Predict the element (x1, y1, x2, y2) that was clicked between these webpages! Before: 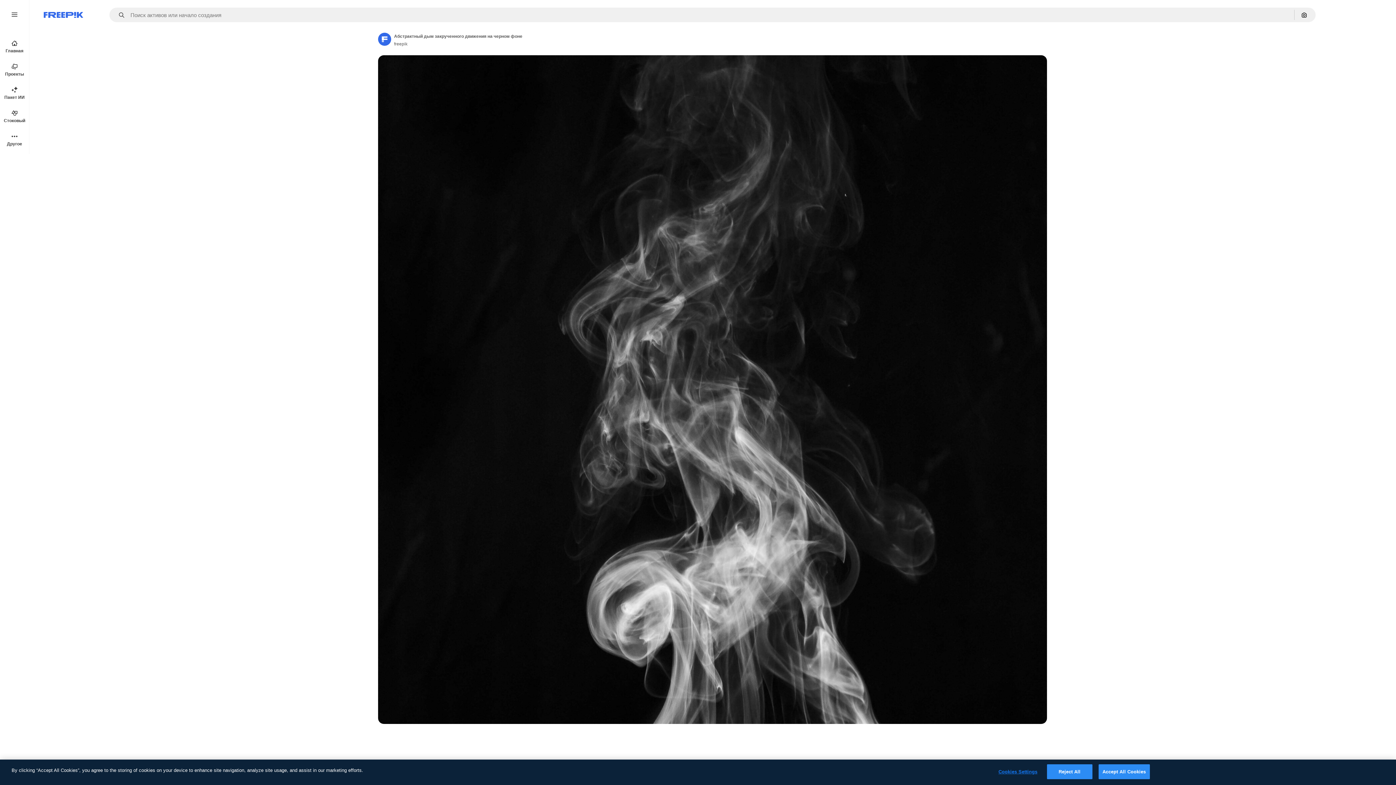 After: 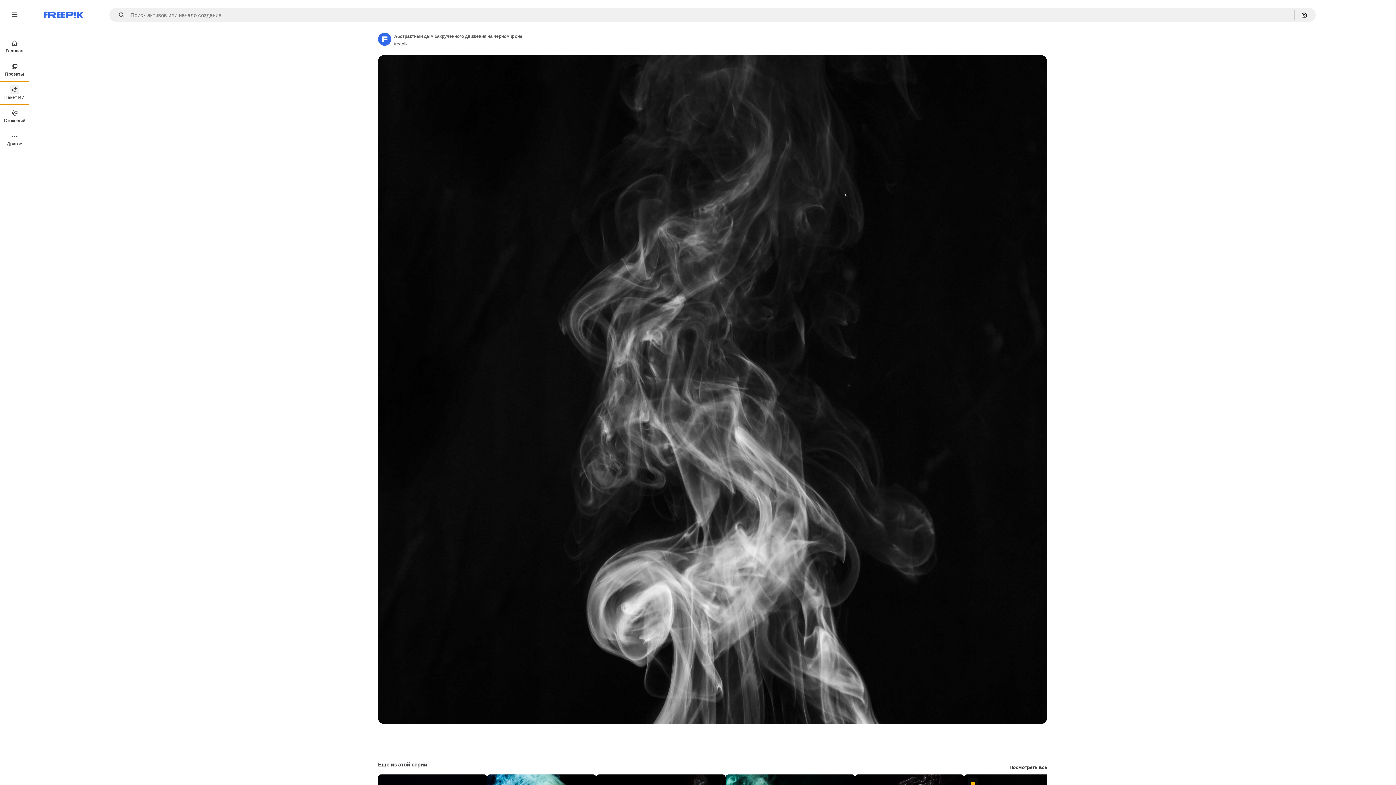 Action: bbox: (0, 81, 29, 104) label: Пакет ИИ